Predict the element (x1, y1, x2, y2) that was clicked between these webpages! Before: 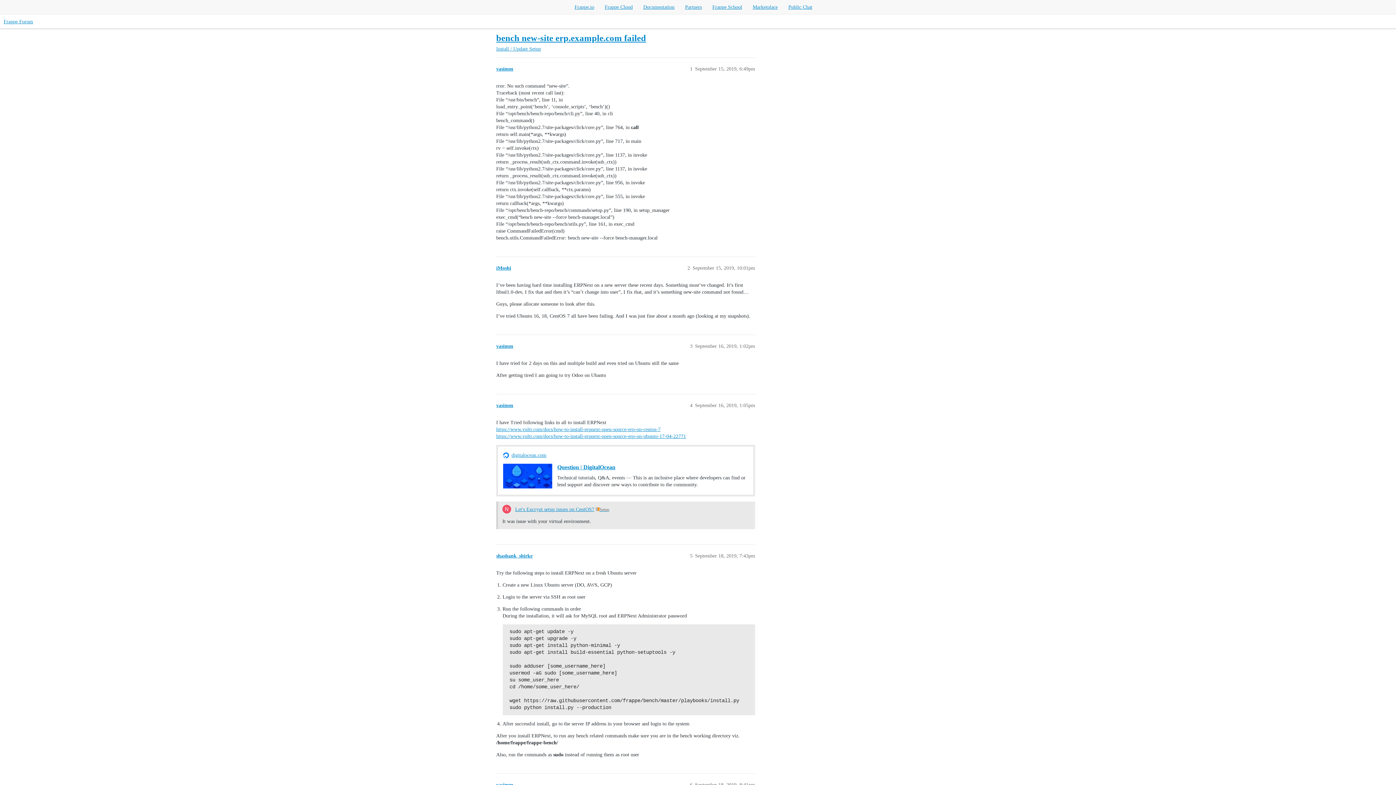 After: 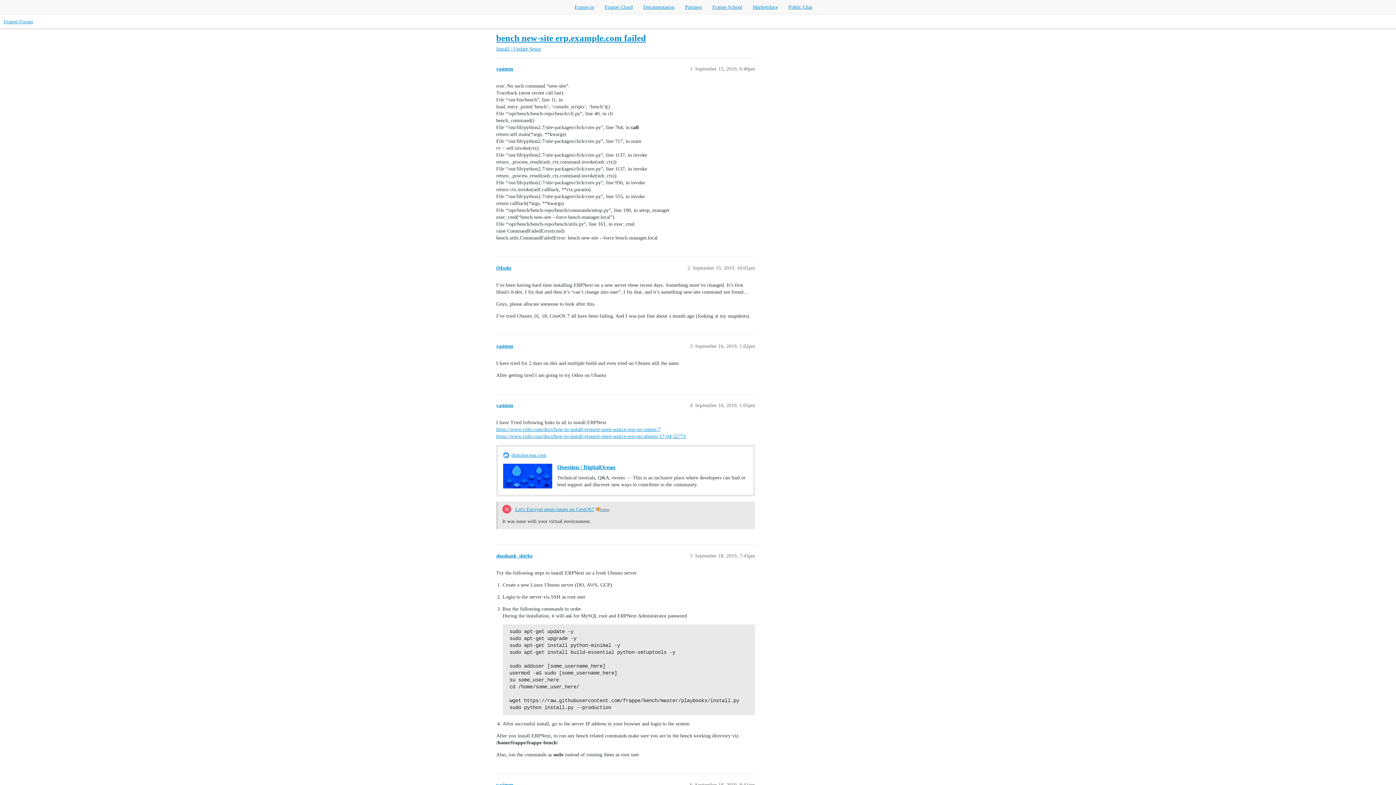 Action: label: Public Chat bbox: (788, 4, 812, 9)